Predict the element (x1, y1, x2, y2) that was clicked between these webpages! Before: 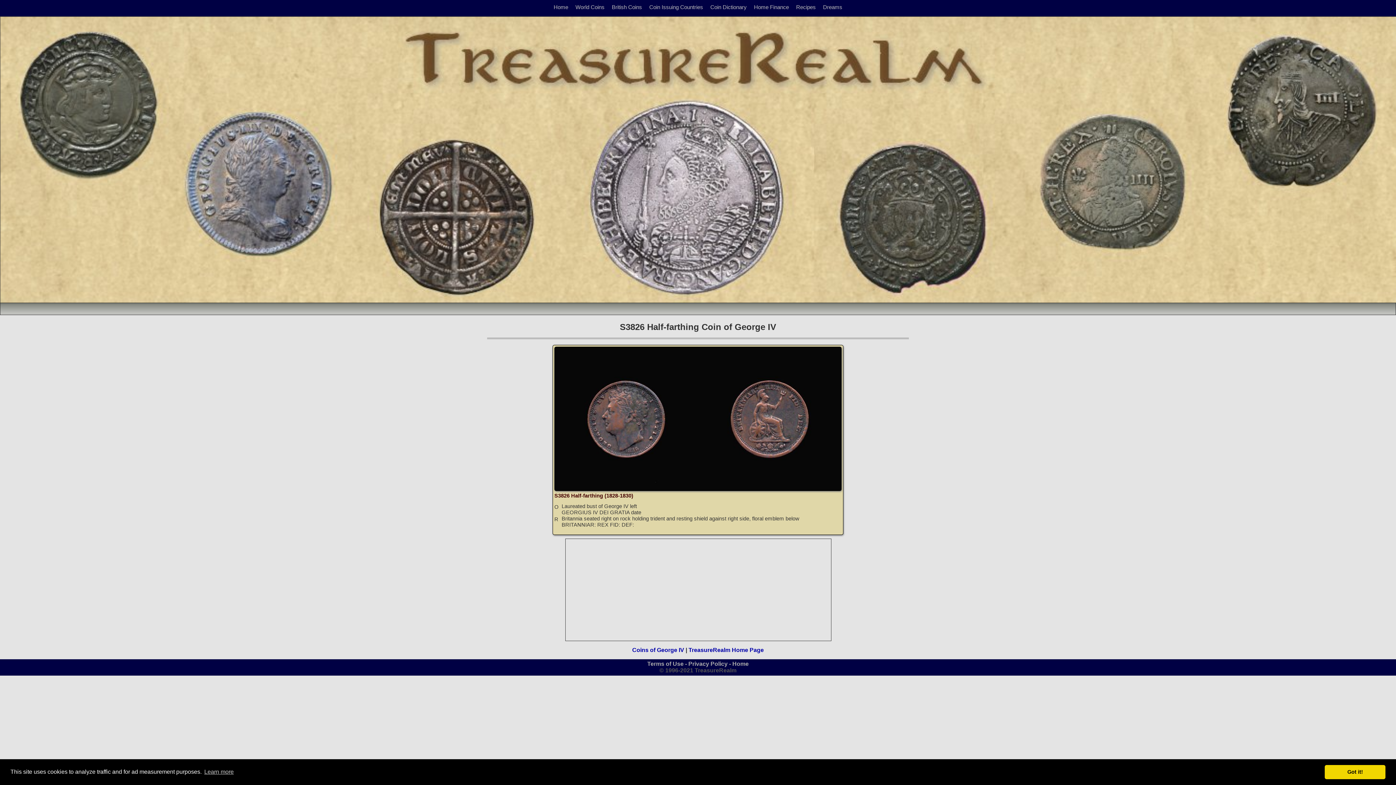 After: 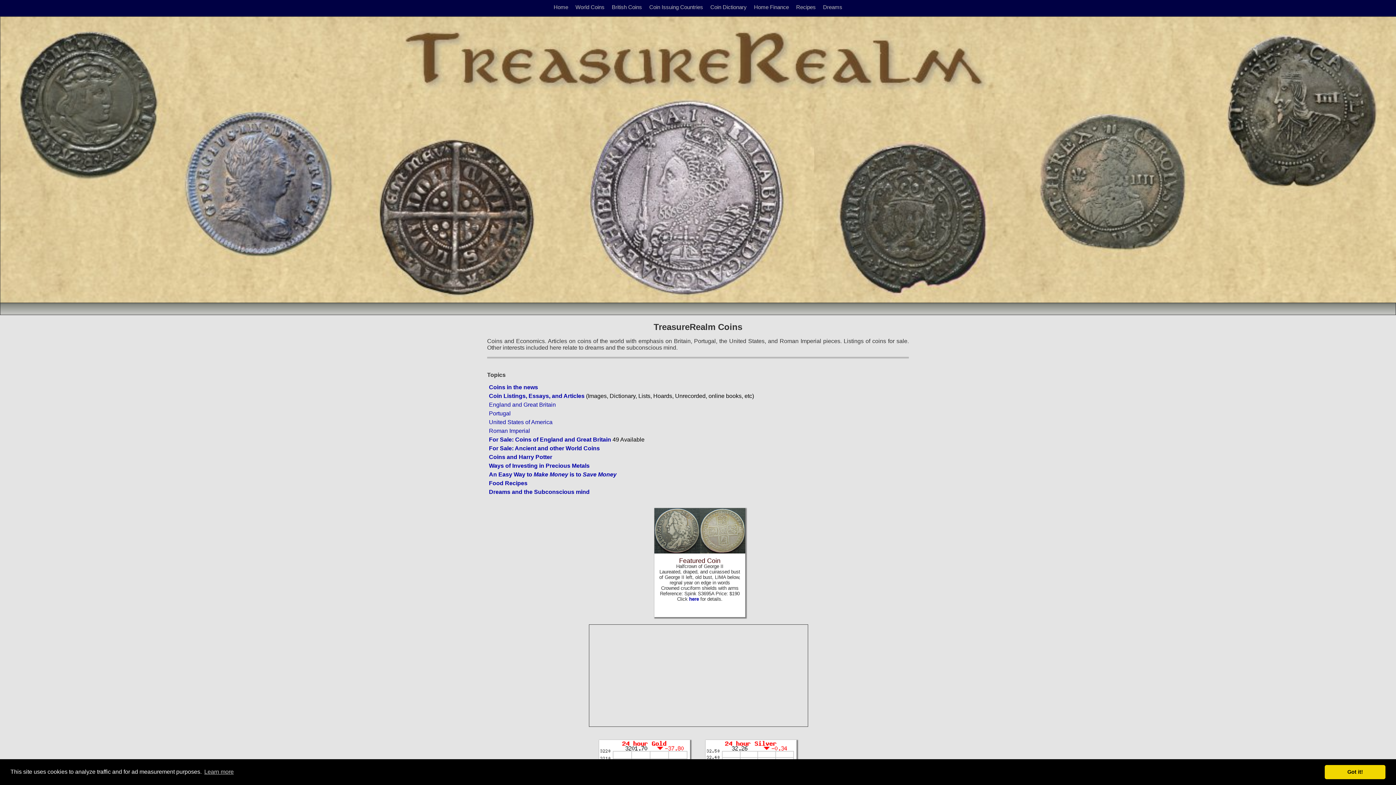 Action: bbox: (553, 4, 568, 10) label: Home